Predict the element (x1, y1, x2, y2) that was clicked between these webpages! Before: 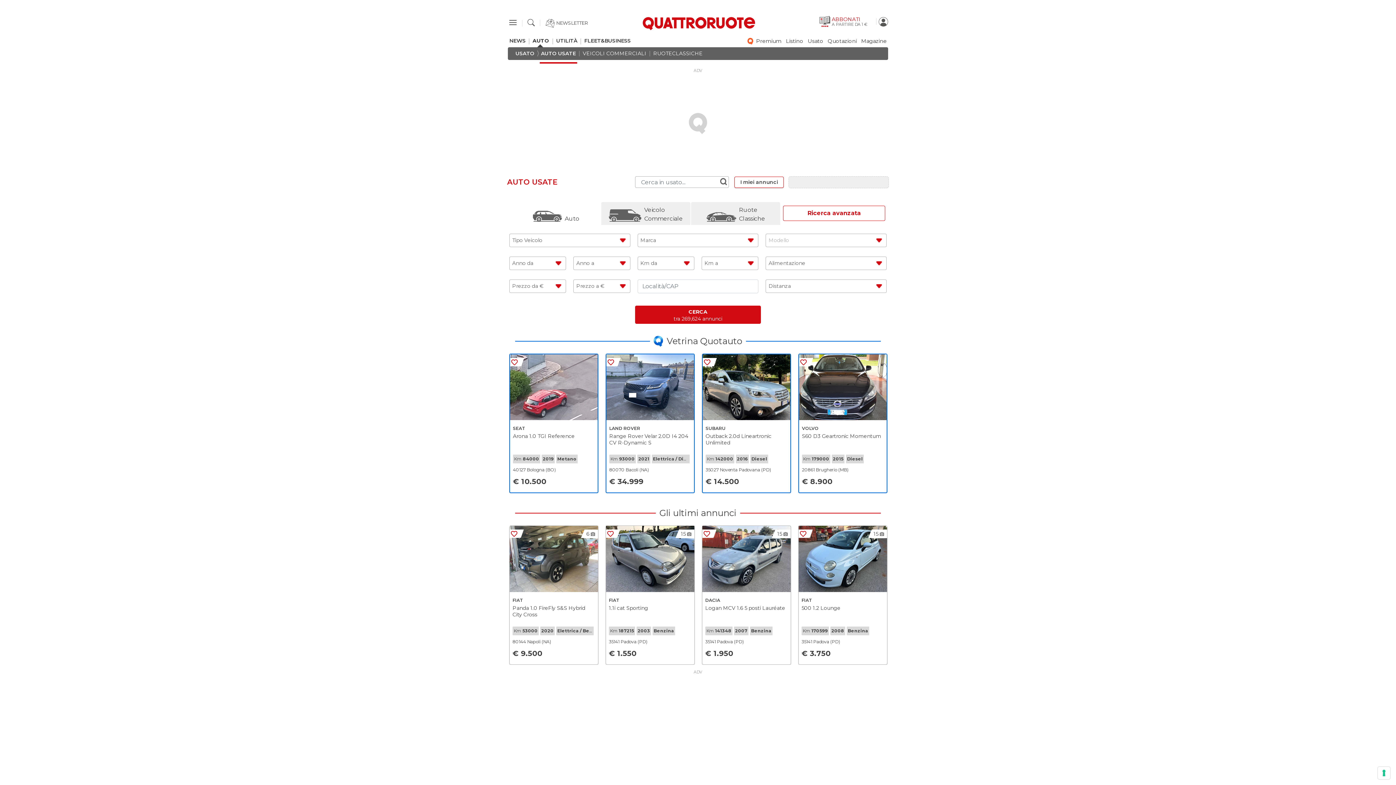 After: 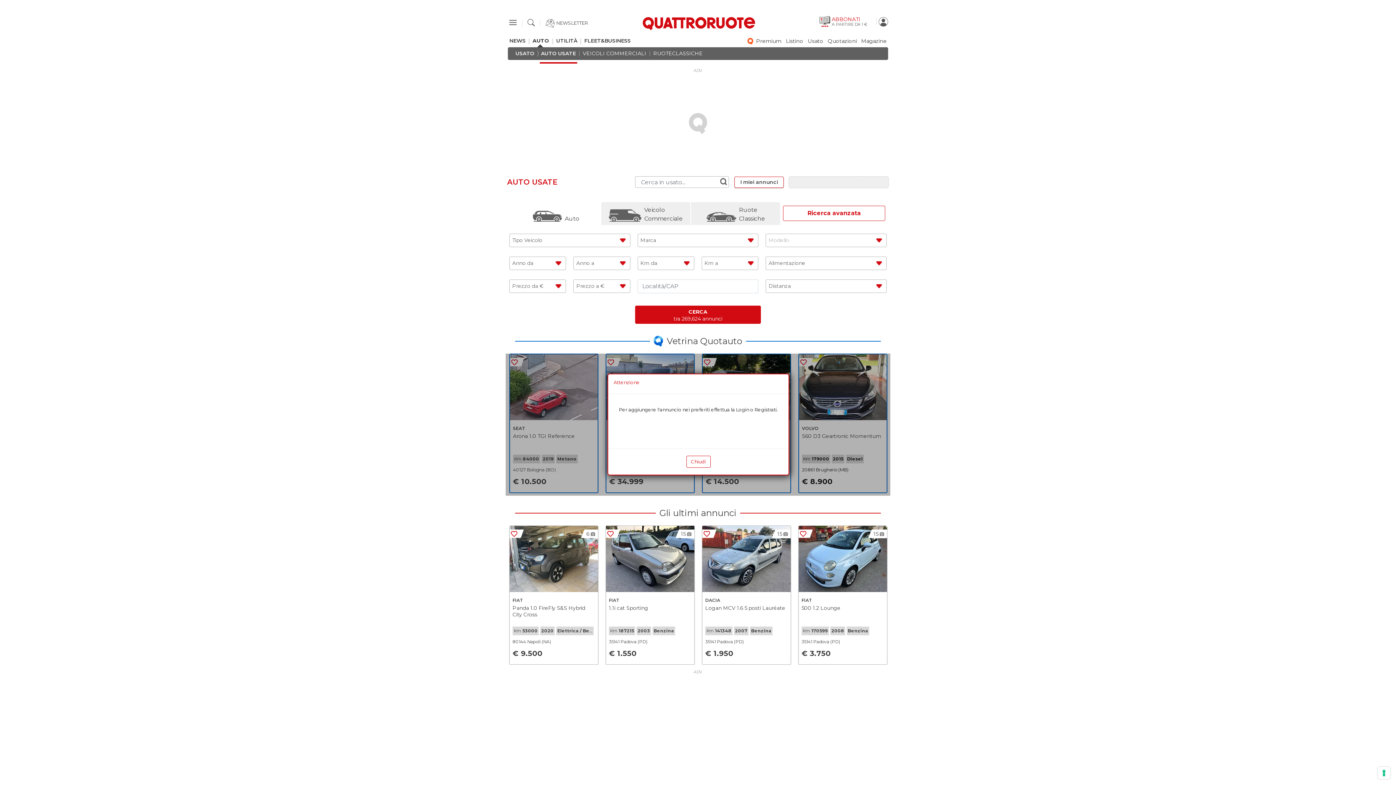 Action: bbox: (799, 358, 809, 366)